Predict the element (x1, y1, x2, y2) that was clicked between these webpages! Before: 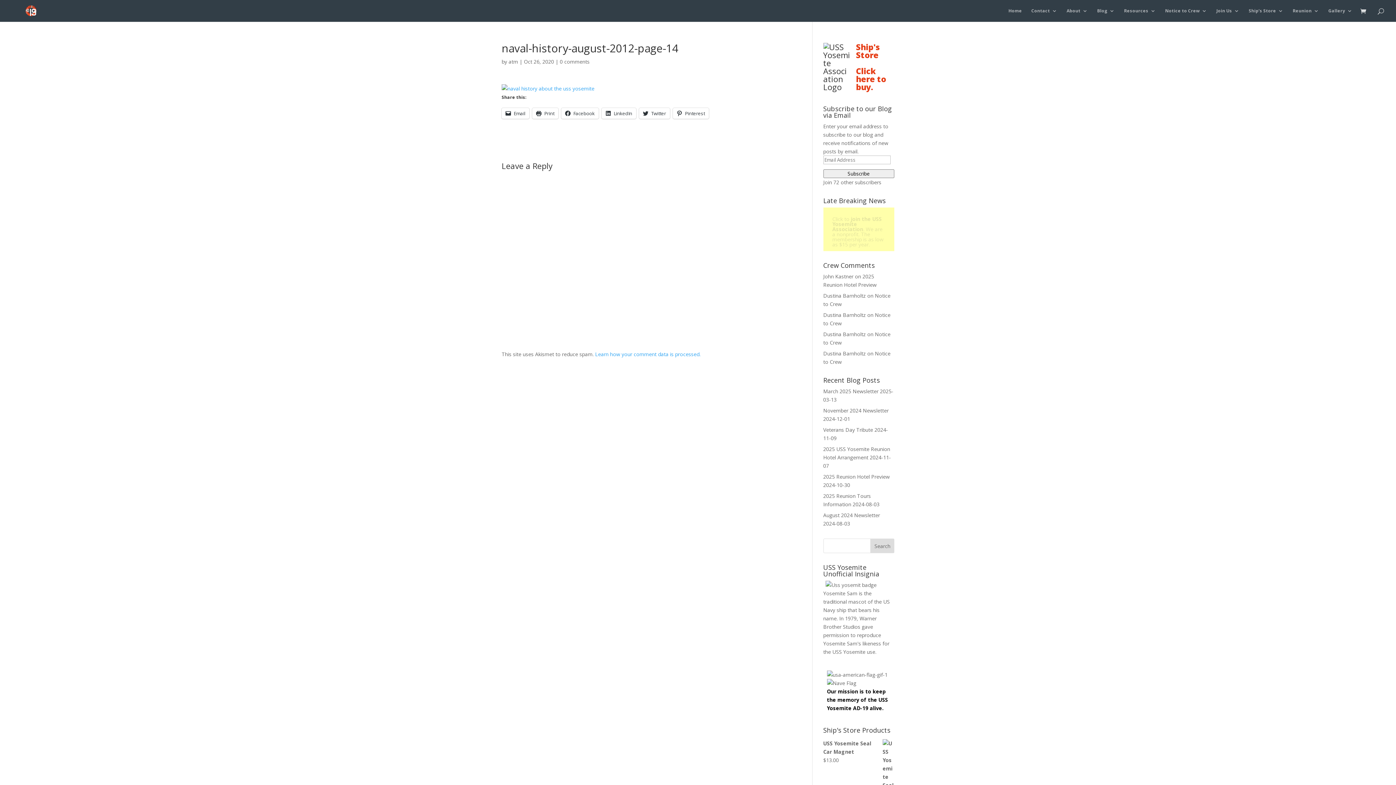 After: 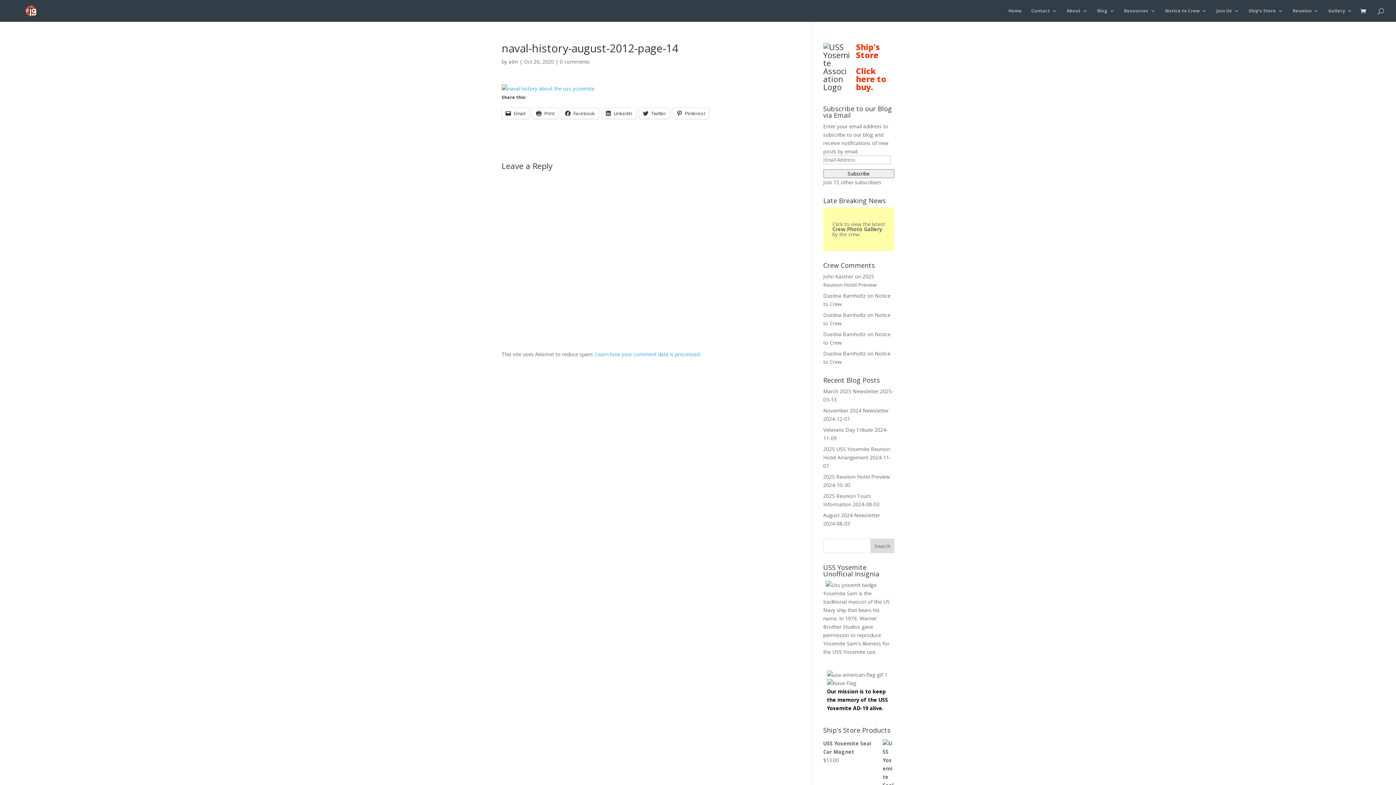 Action: label: Learn how your comment data is processed. bbox: (595, 350, 700, 357)